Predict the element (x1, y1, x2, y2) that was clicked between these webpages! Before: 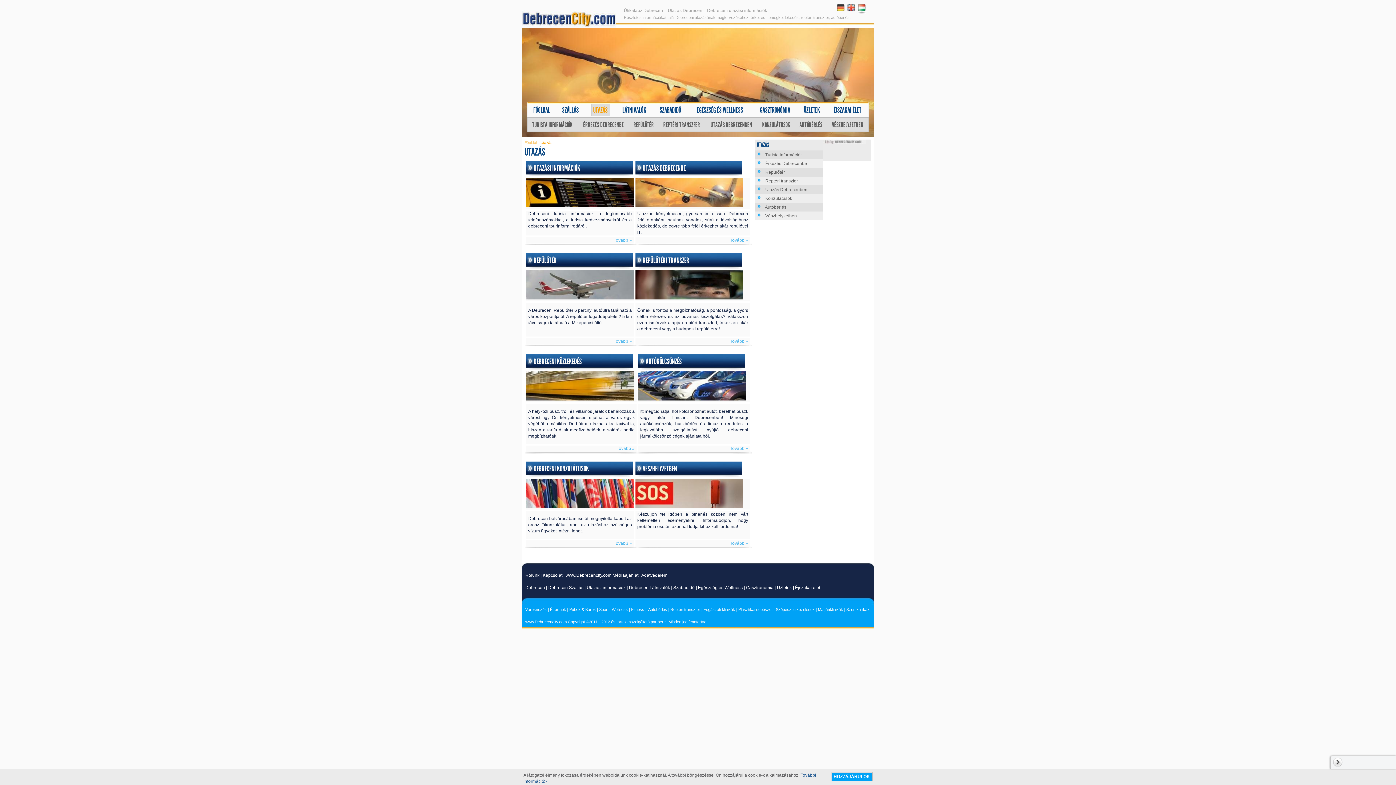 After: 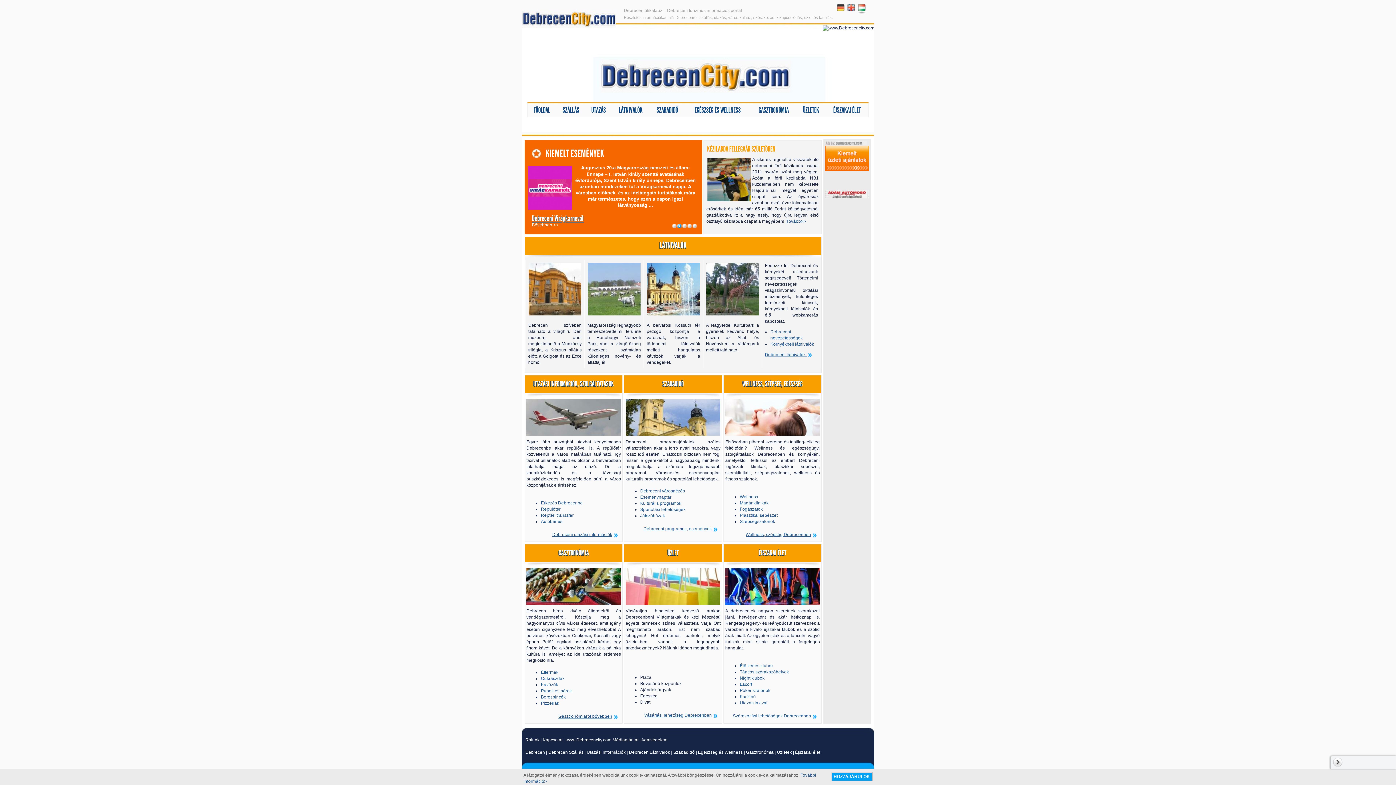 Action: bbox: (568, 4, 573, 9)